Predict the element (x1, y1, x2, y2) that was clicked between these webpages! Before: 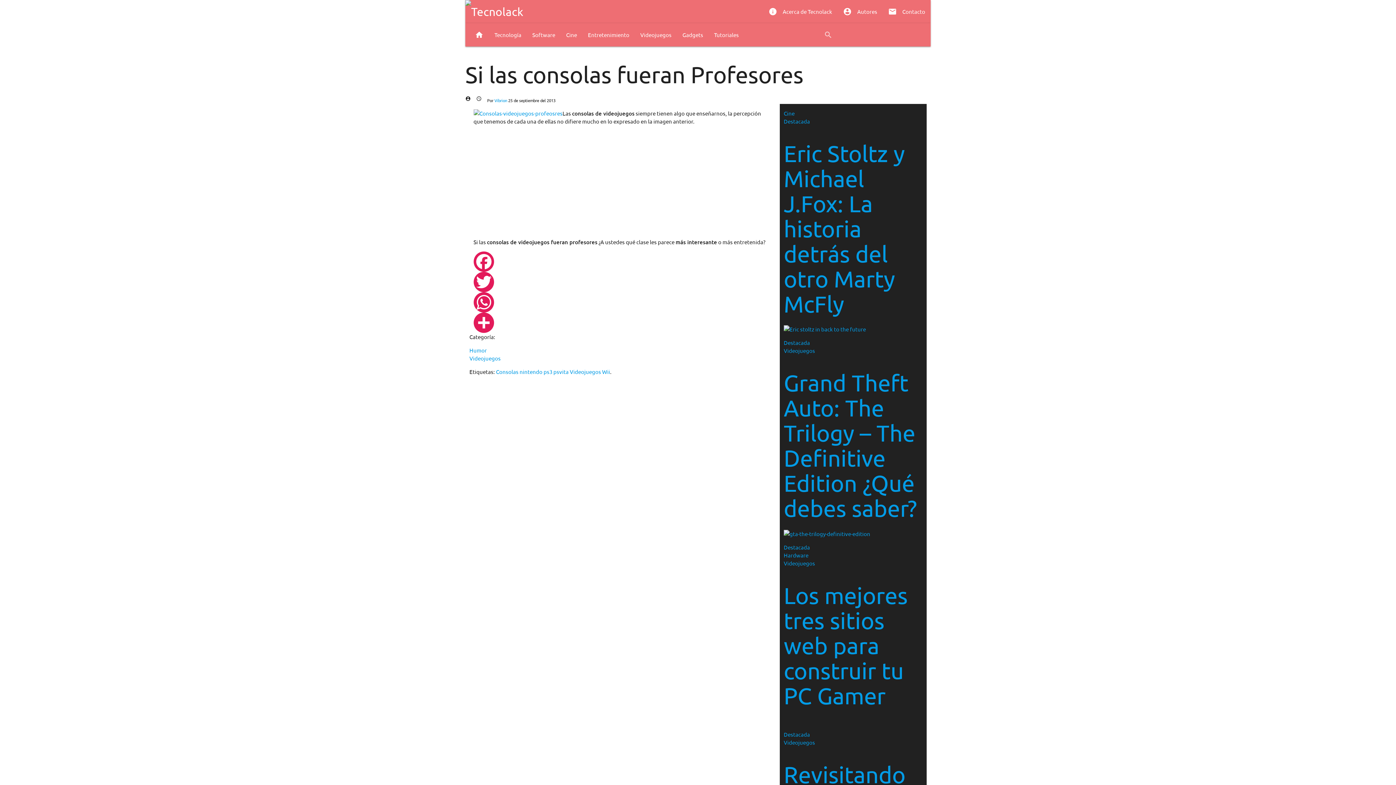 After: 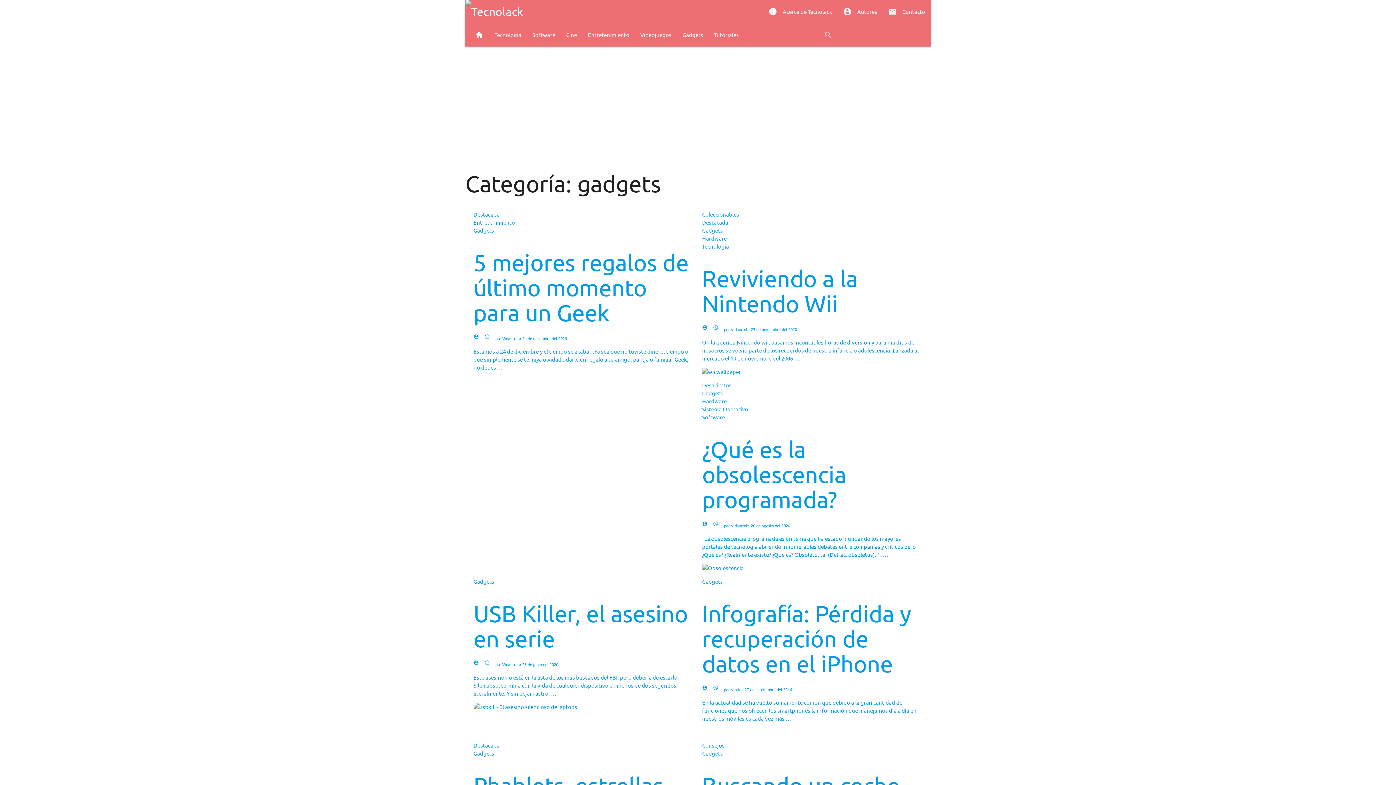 Action: bbox: (677, 23, 708, 46) label: Gadgets